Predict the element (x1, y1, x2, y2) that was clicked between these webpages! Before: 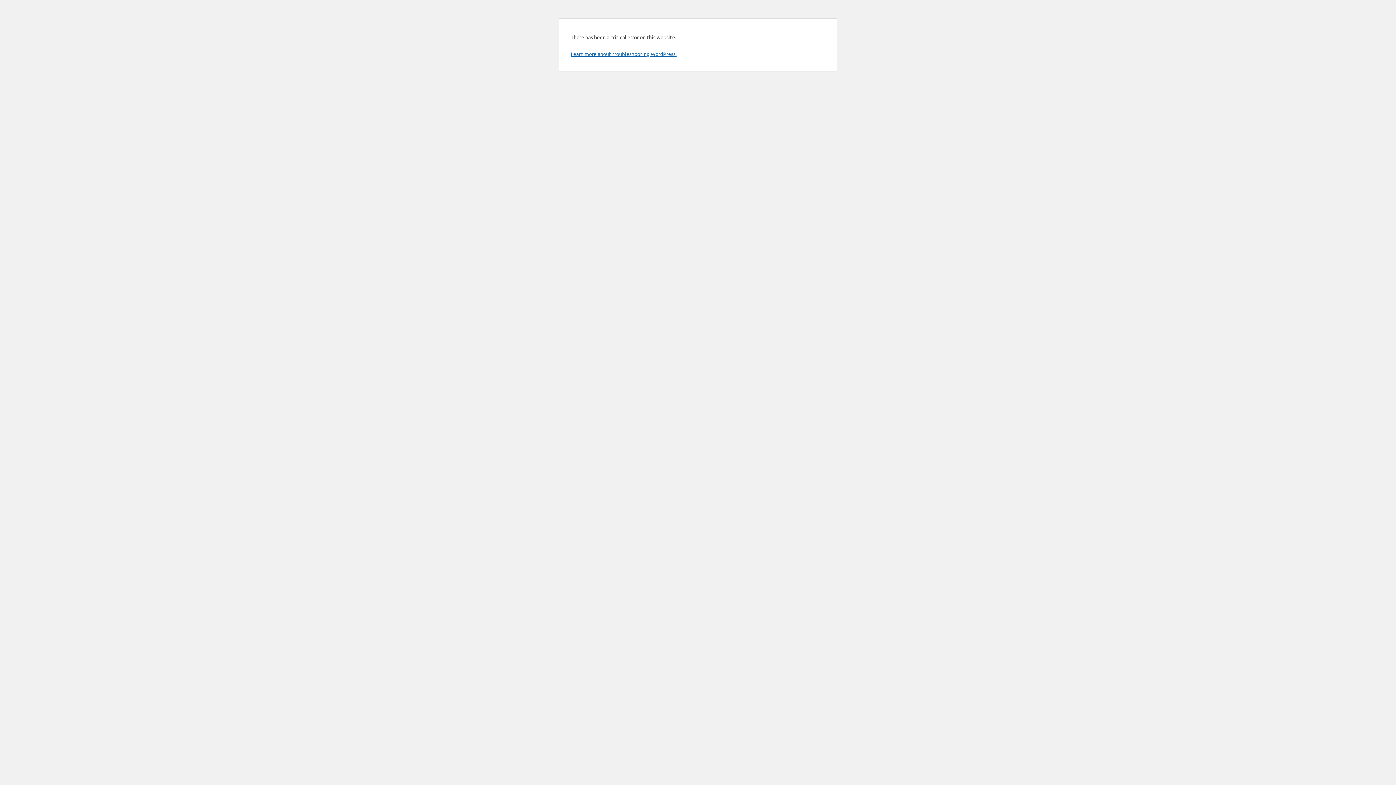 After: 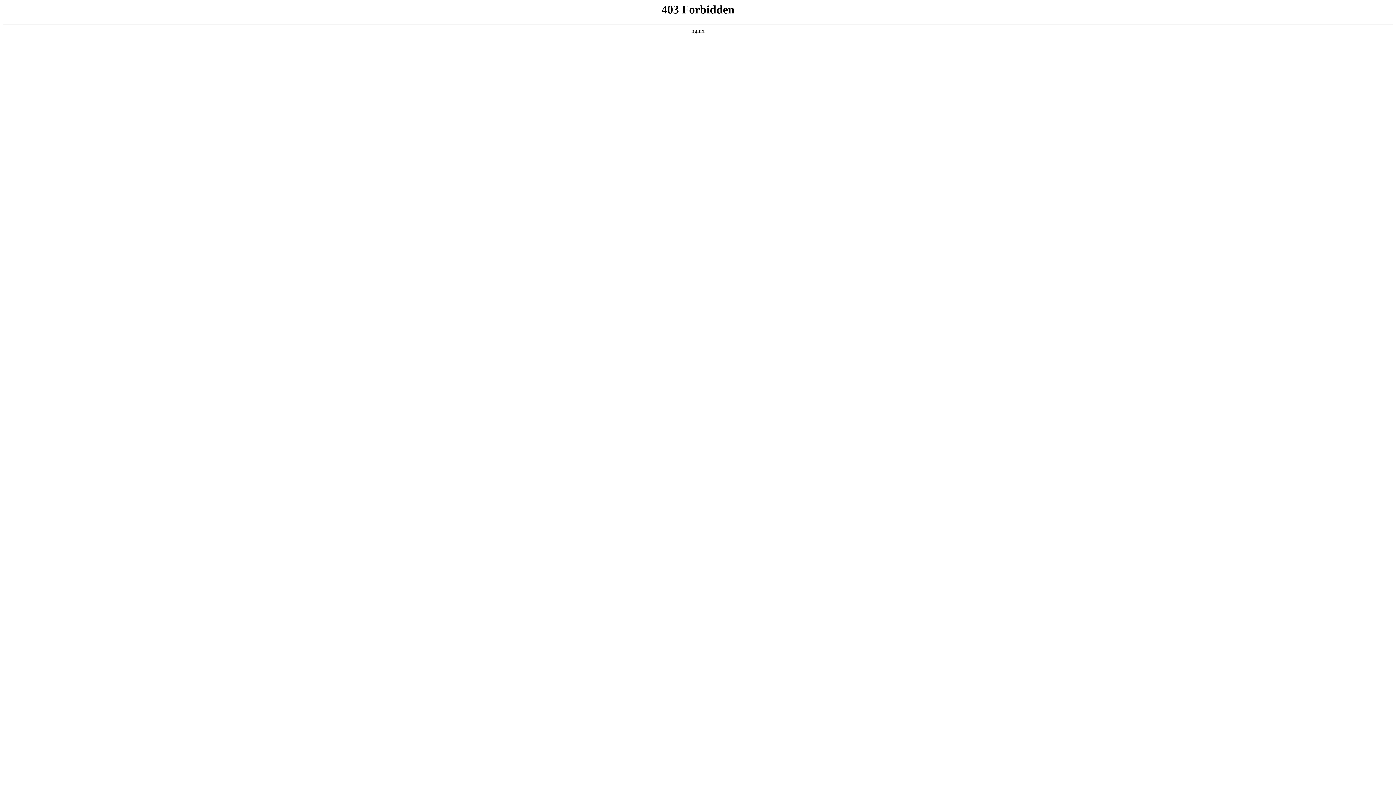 Action: bbox: (570, 50, 676, 57) label: Learn more about troubleshooting WordPress.